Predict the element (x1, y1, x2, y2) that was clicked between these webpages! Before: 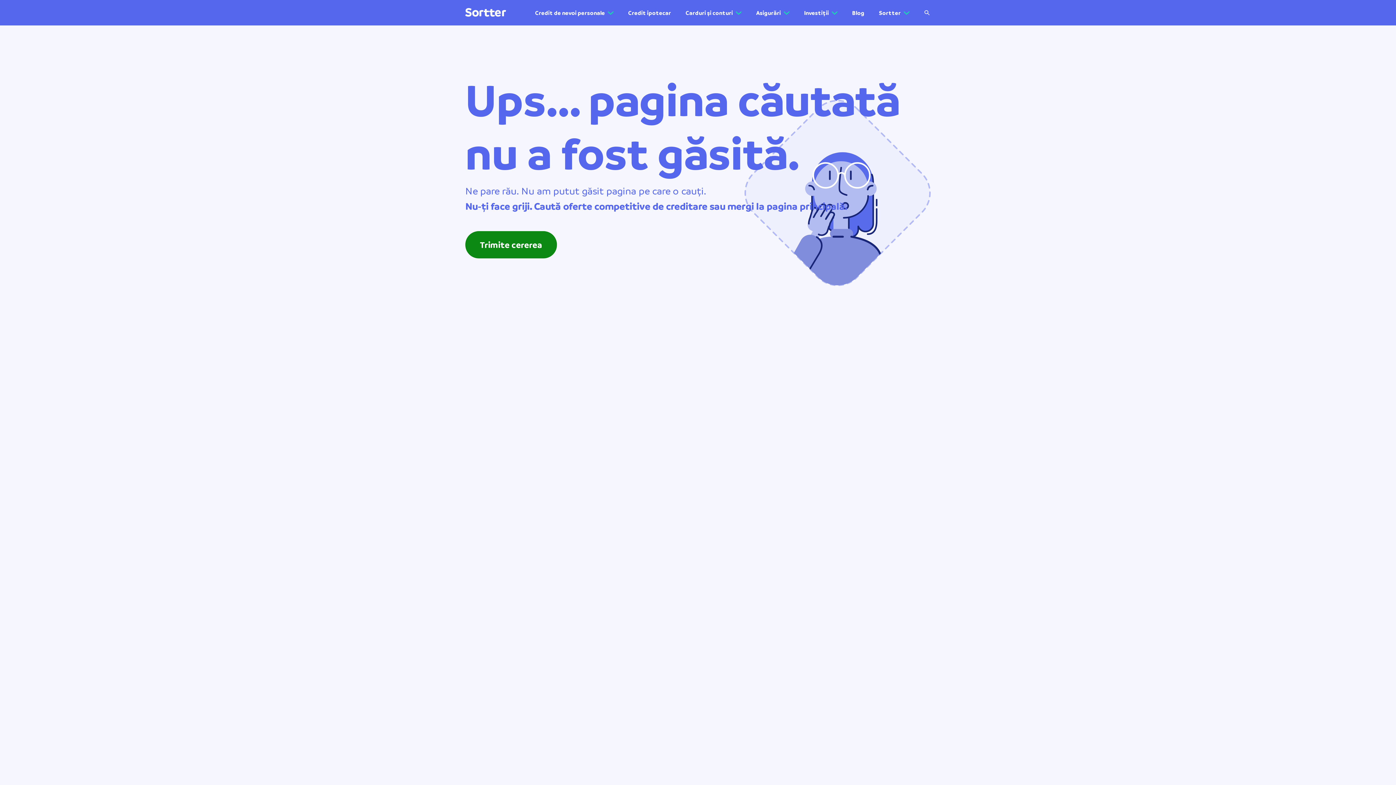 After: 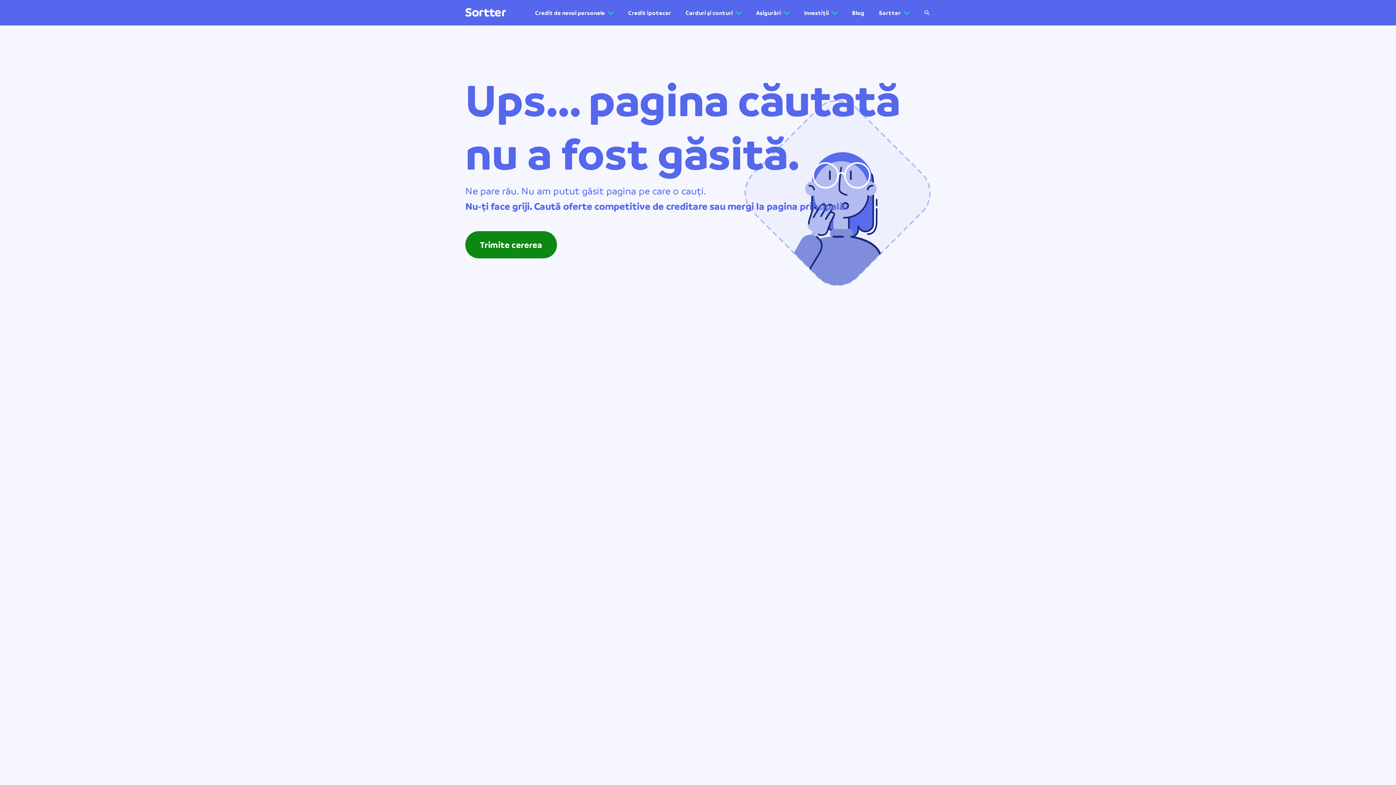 Action: bbox: (459, 2, 512, 23) label: Sortter